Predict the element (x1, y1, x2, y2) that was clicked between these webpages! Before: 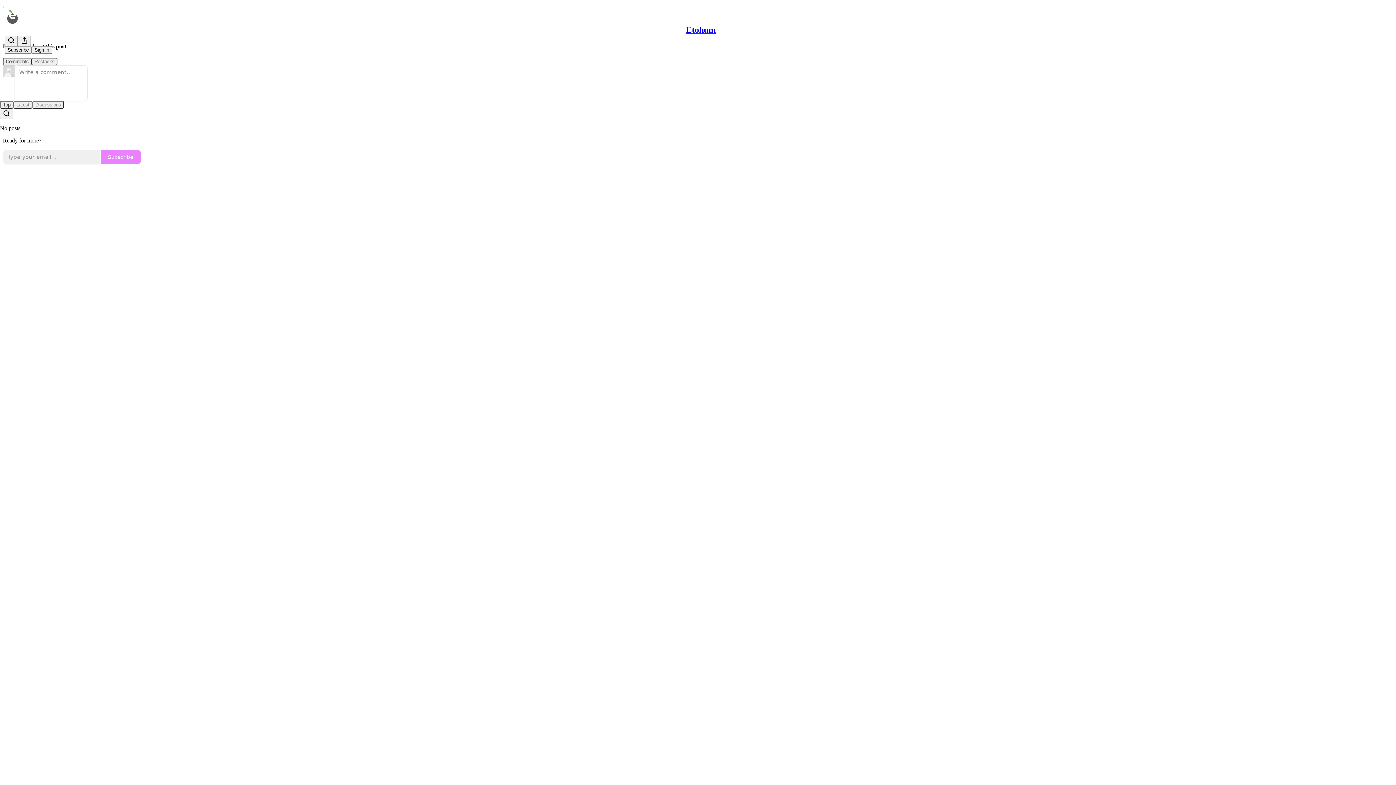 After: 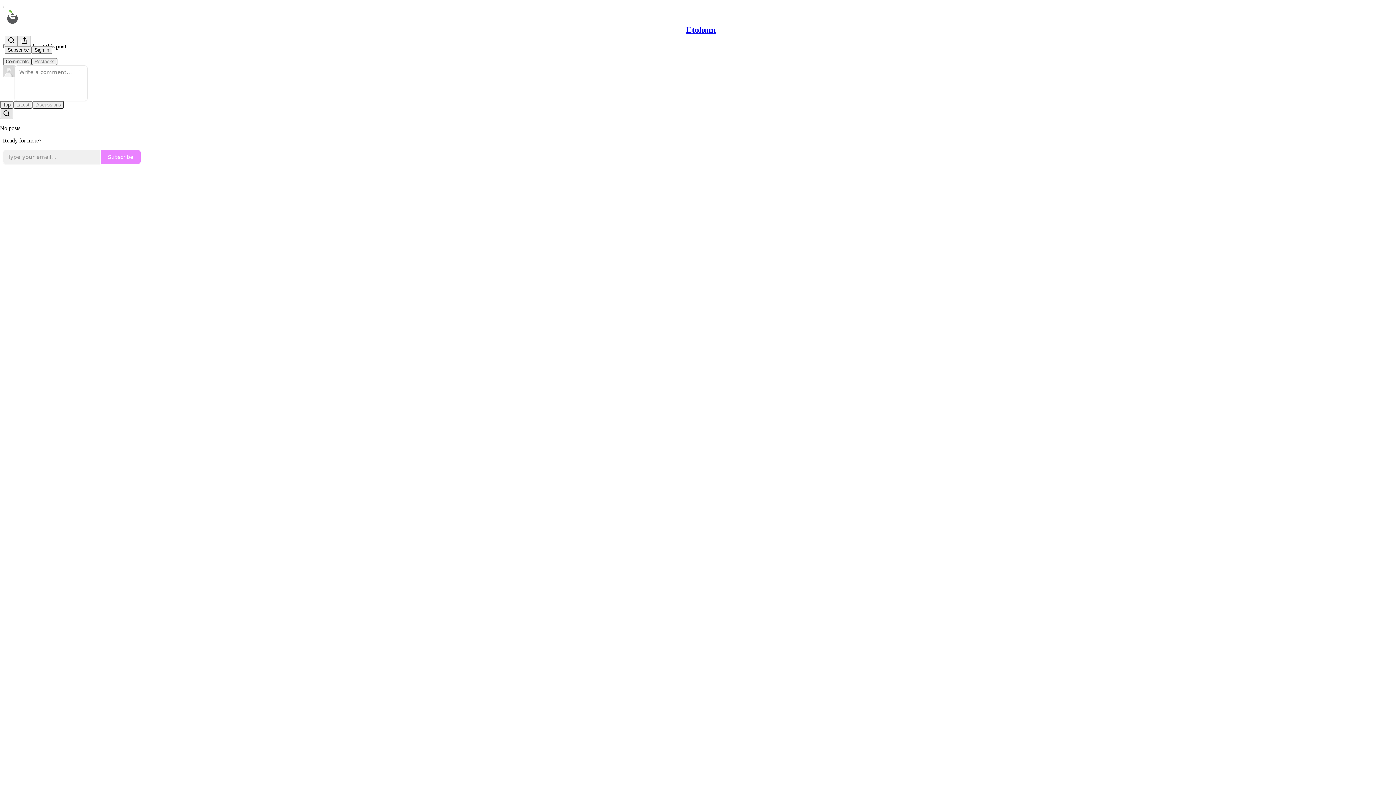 Action: bbox: (0, 108, 13, 119) label: Search